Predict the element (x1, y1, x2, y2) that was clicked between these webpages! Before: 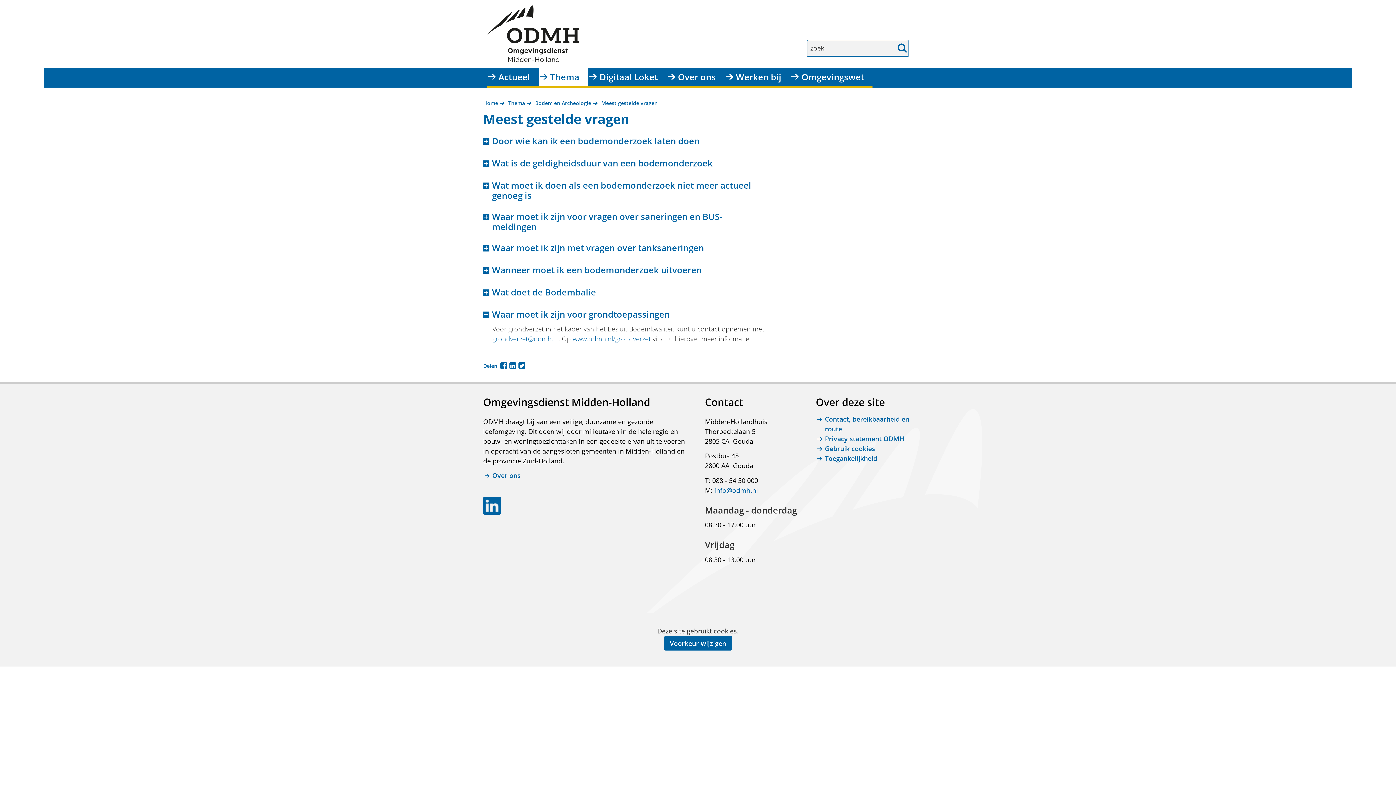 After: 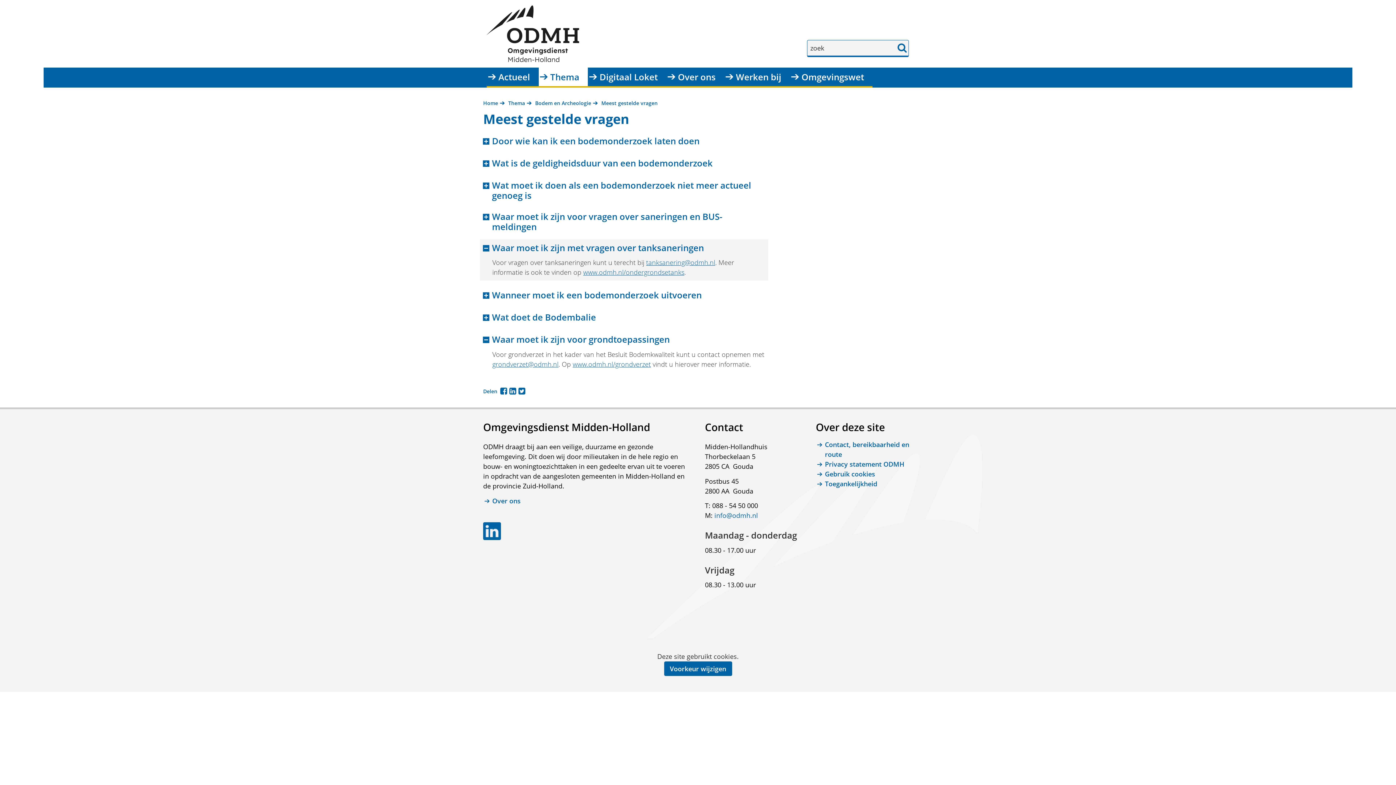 Action: label: Waar moet ik zijn met vragen over tanksaneringen bbox: (492, 242, 704, 252)